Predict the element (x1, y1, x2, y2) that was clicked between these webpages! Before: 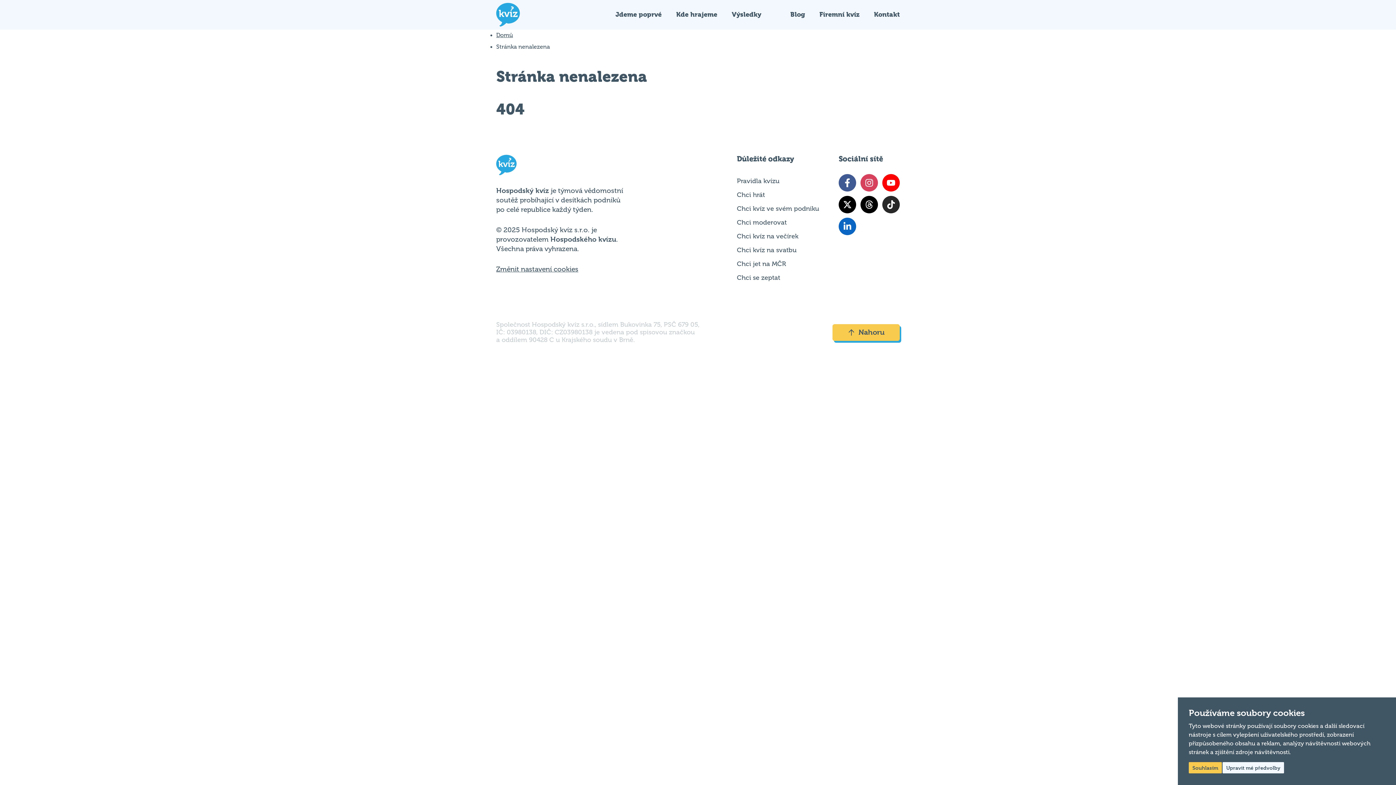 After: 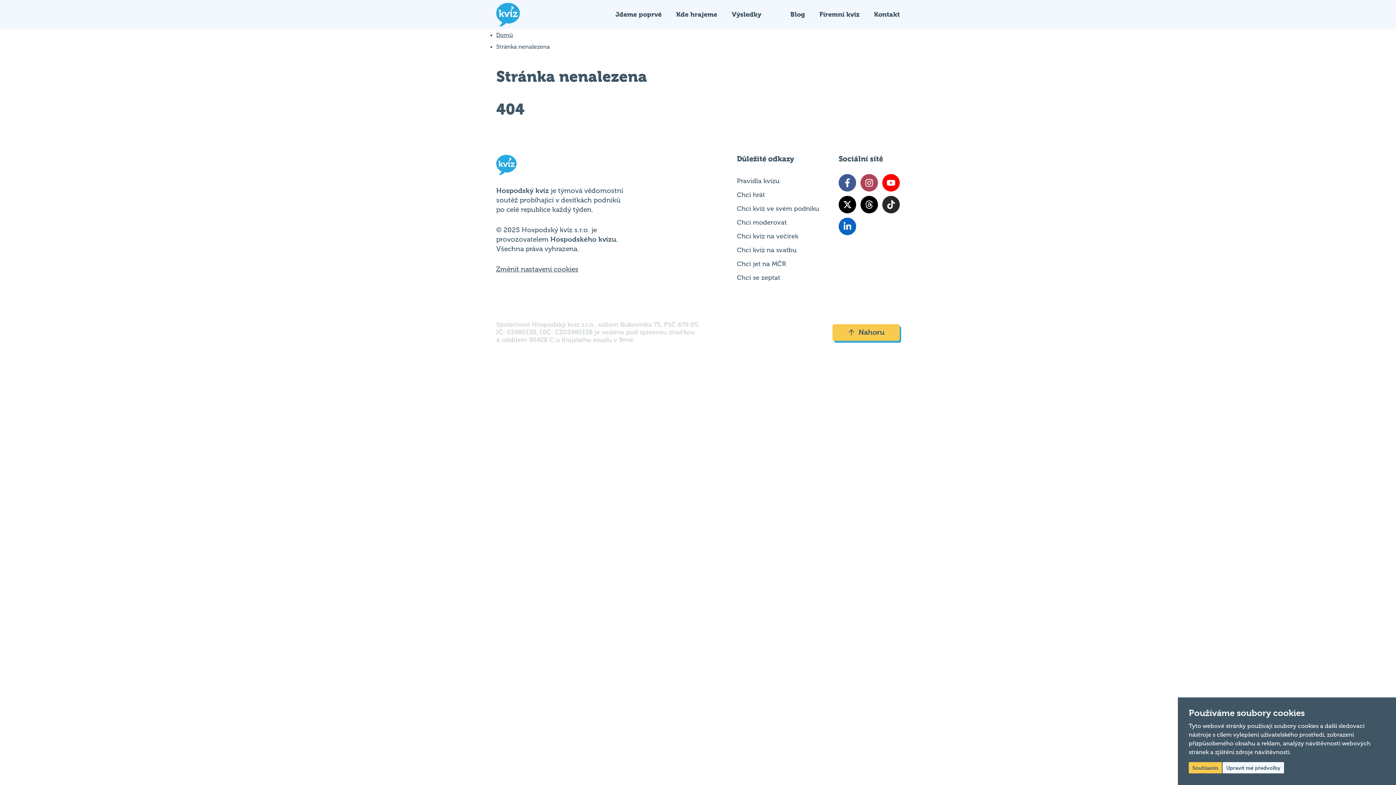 Action: bbox: (860, 174, 878, 191)